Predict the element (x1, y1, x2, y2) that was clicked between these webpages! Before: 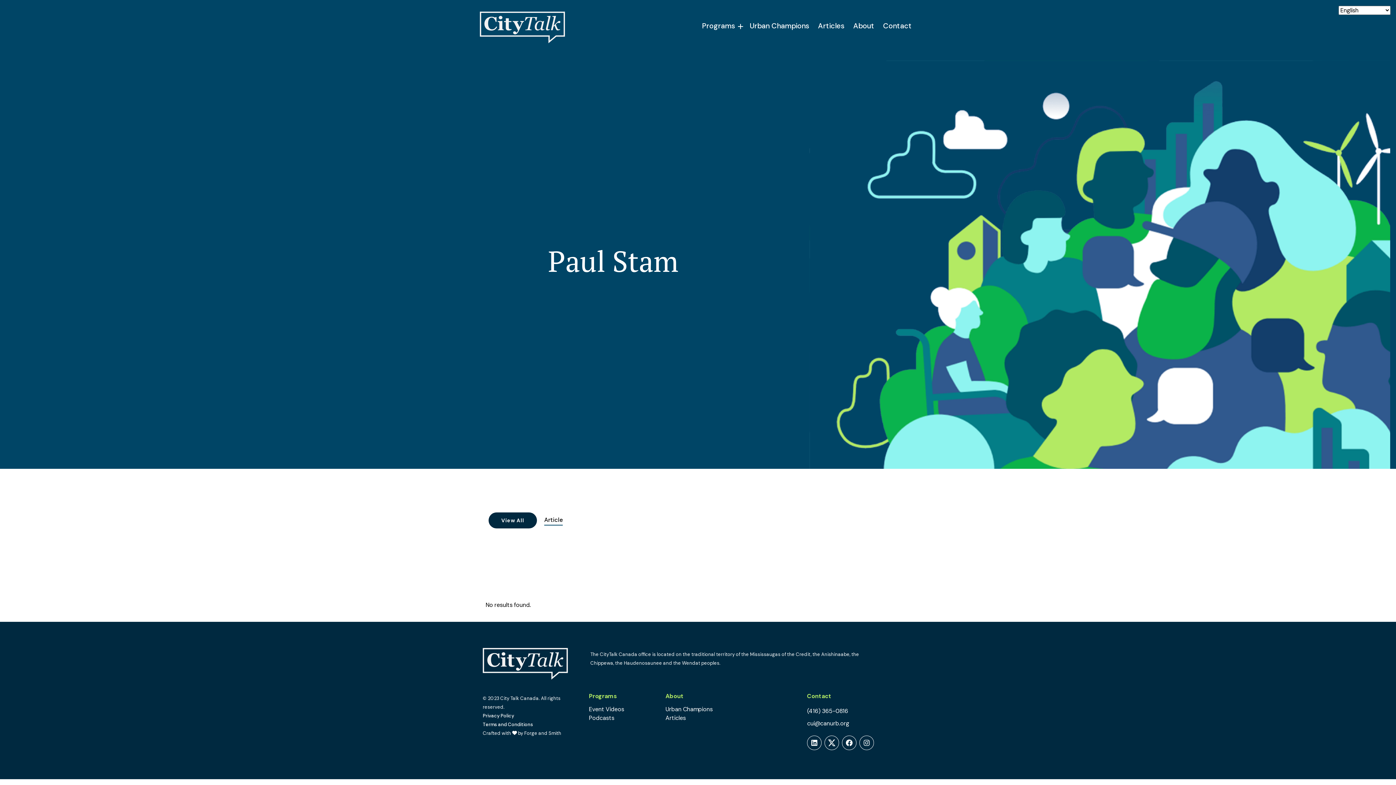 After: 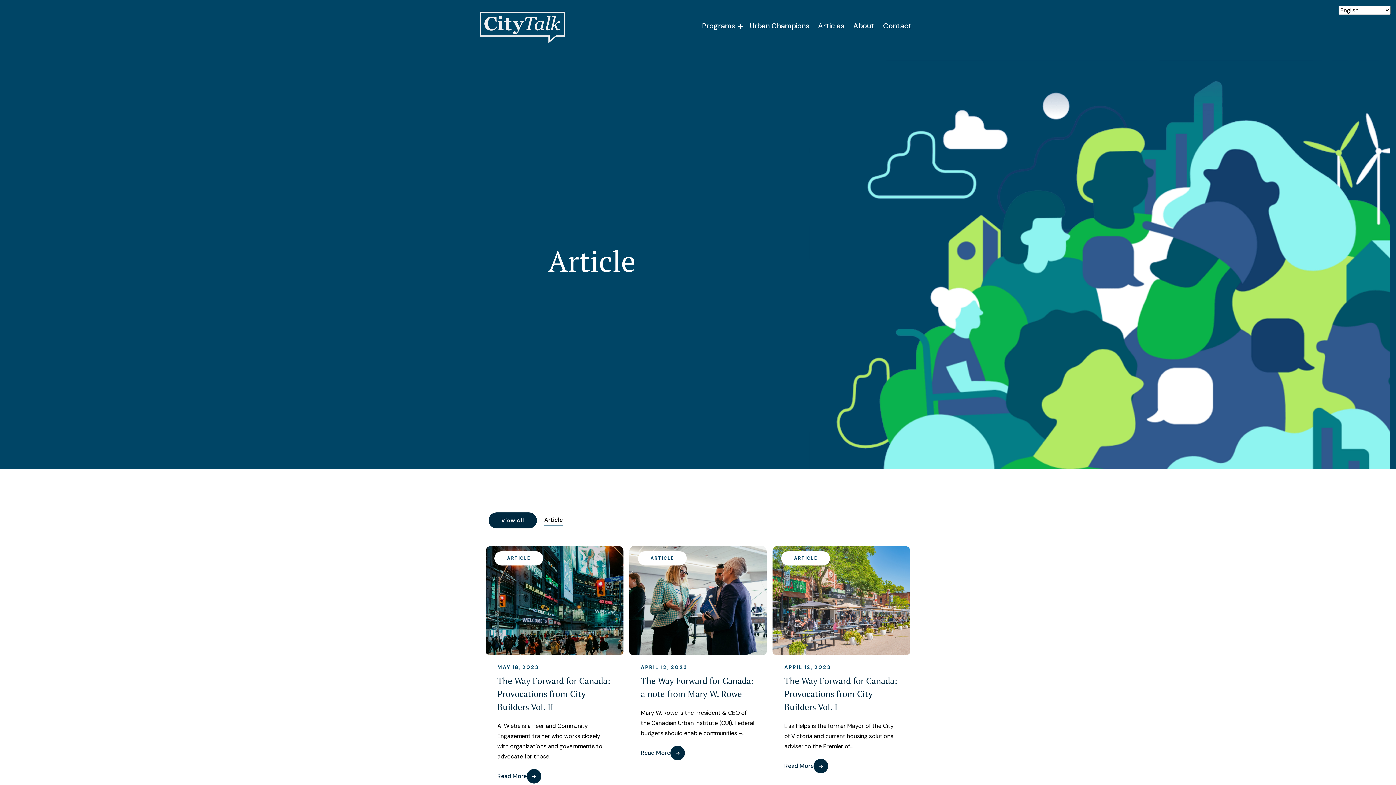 Action: bbox: (544, 516, 562, 525) label: Article